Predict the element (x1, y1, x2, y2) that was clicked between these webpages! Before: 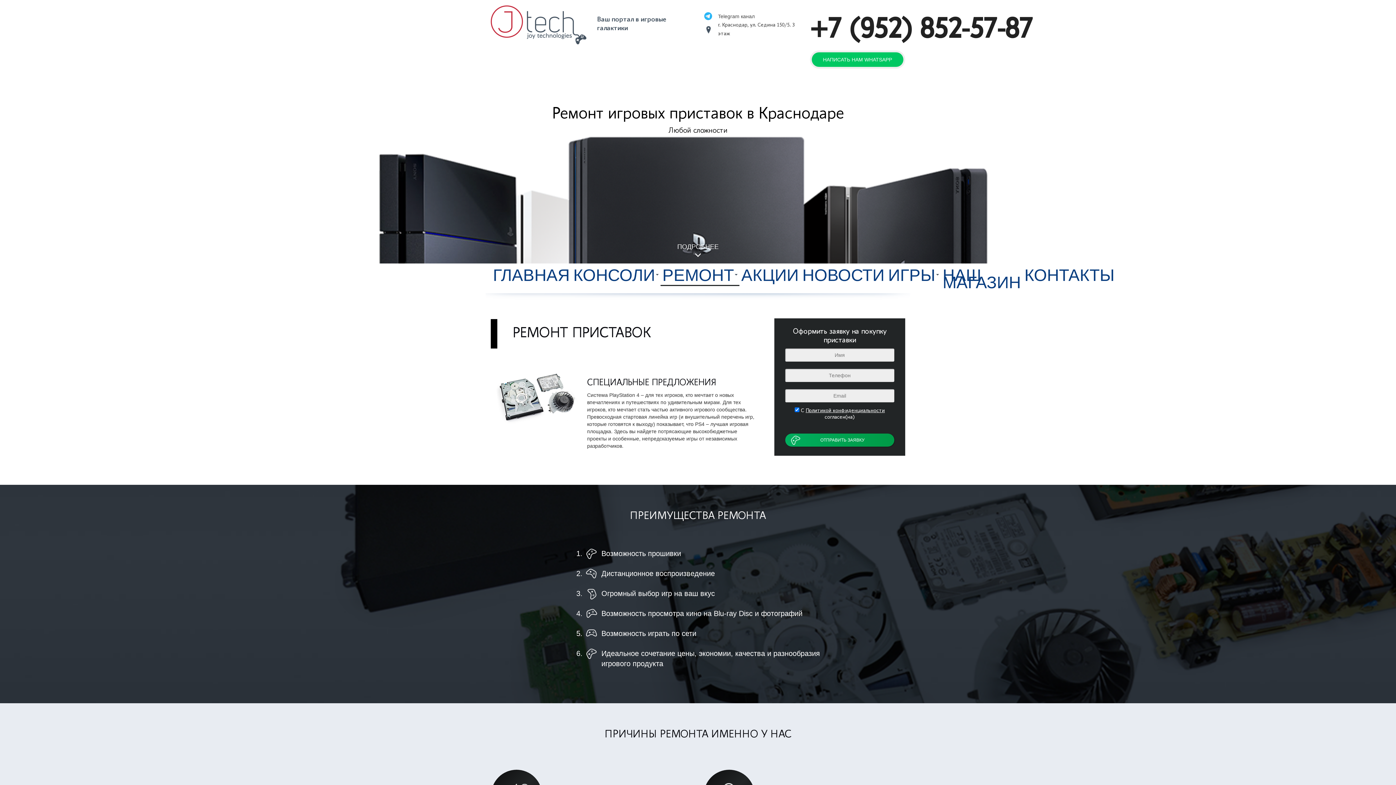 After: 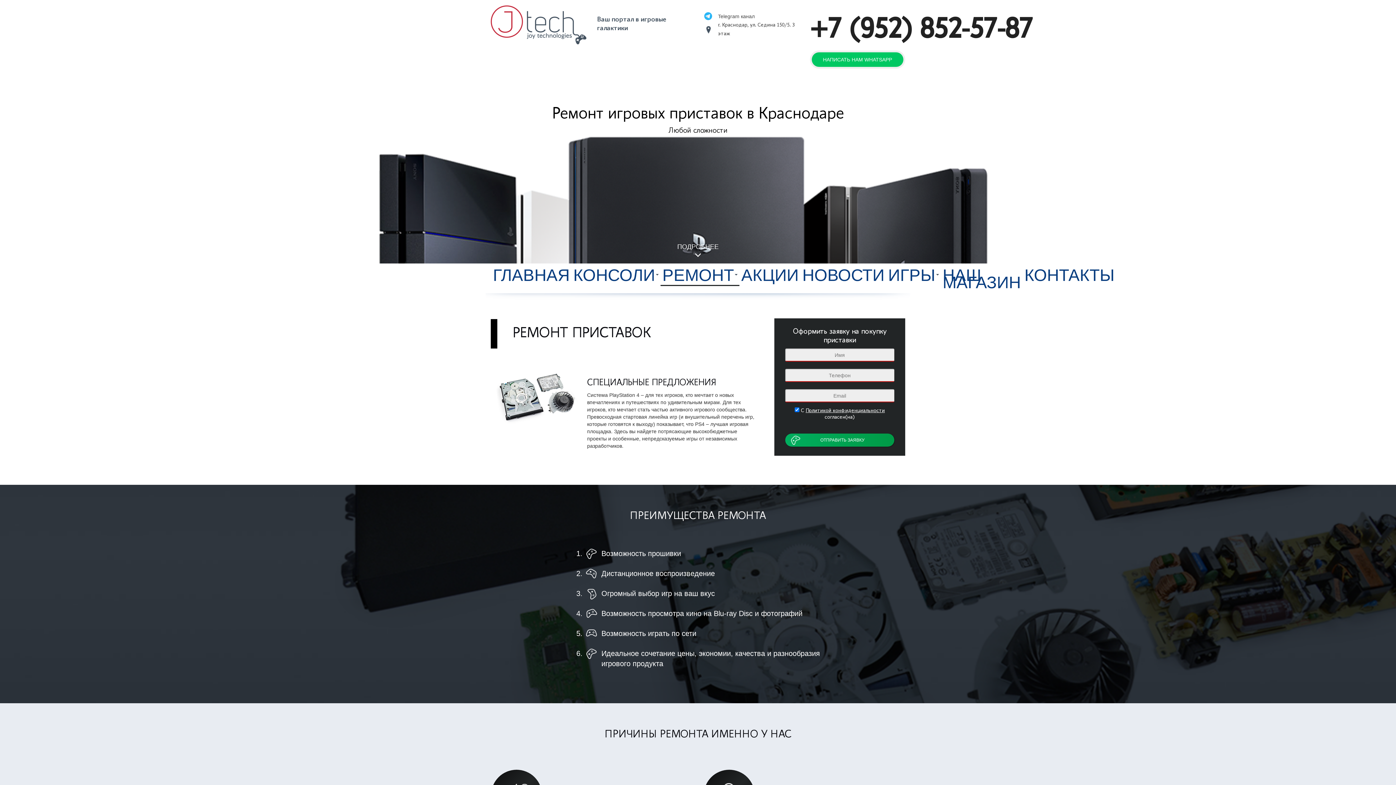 Action: label: ОТПРАВИТЬ ЗАЯВКУ bbox: (785, 433, 894, 446)